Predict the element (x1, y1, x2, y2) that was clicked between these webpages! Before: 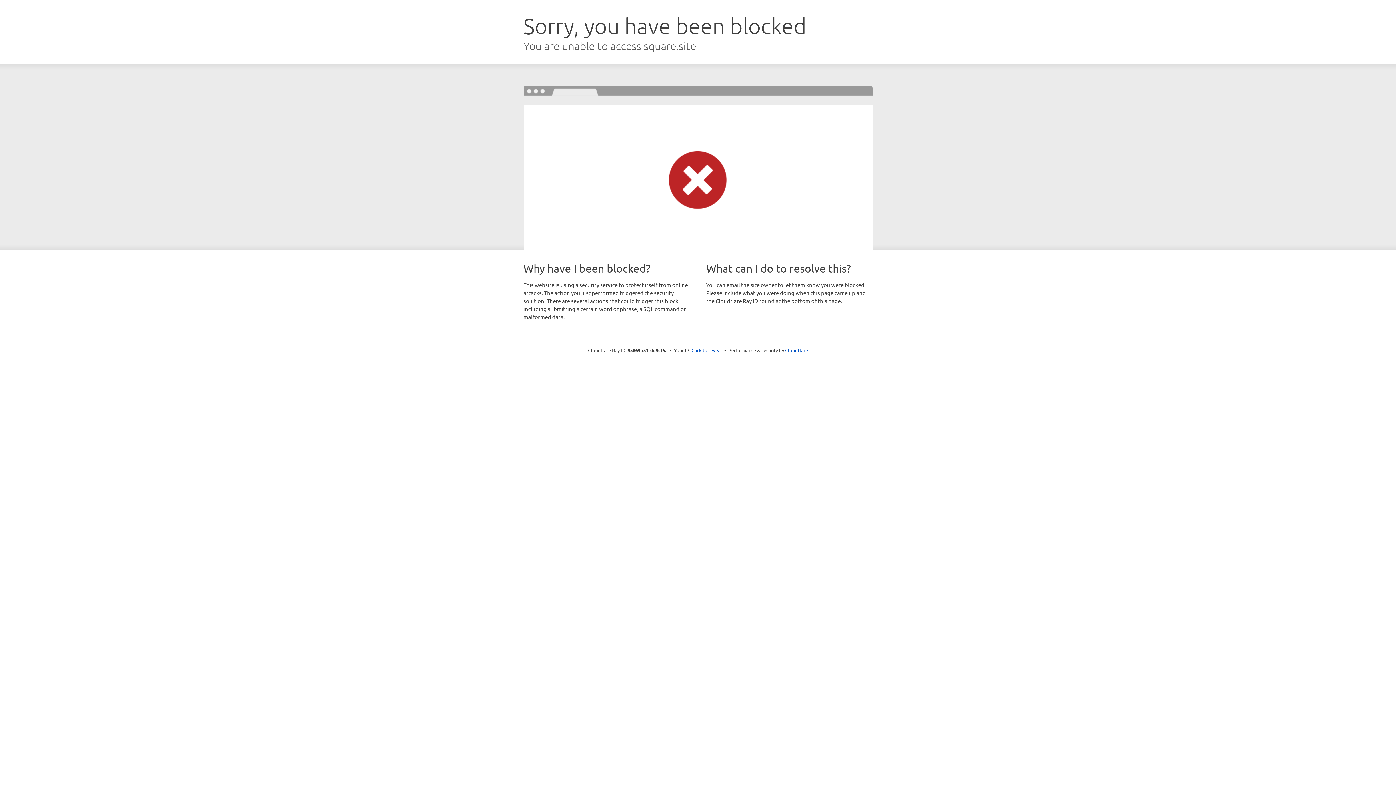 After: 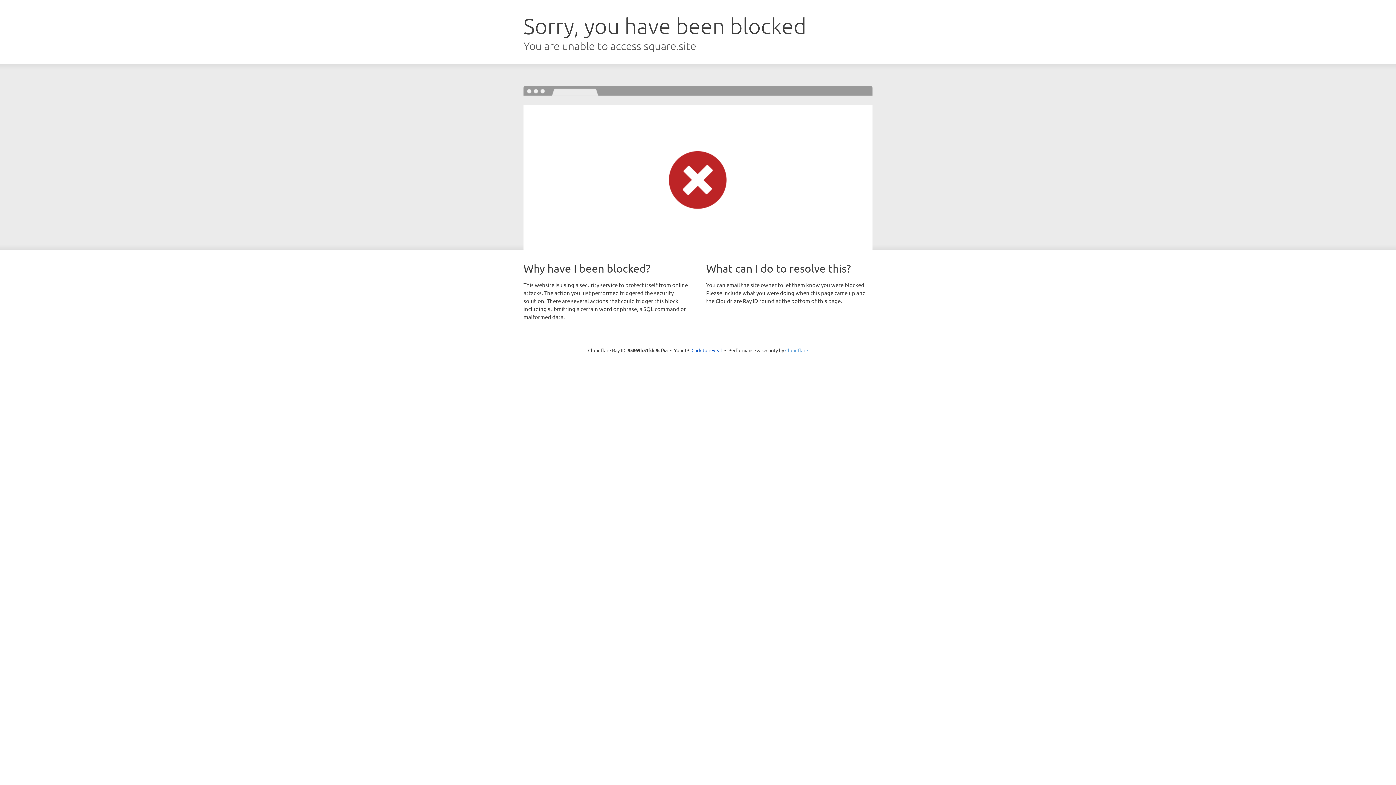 Action: label: Cloudflare bbox: (785, 347, 808, 353)